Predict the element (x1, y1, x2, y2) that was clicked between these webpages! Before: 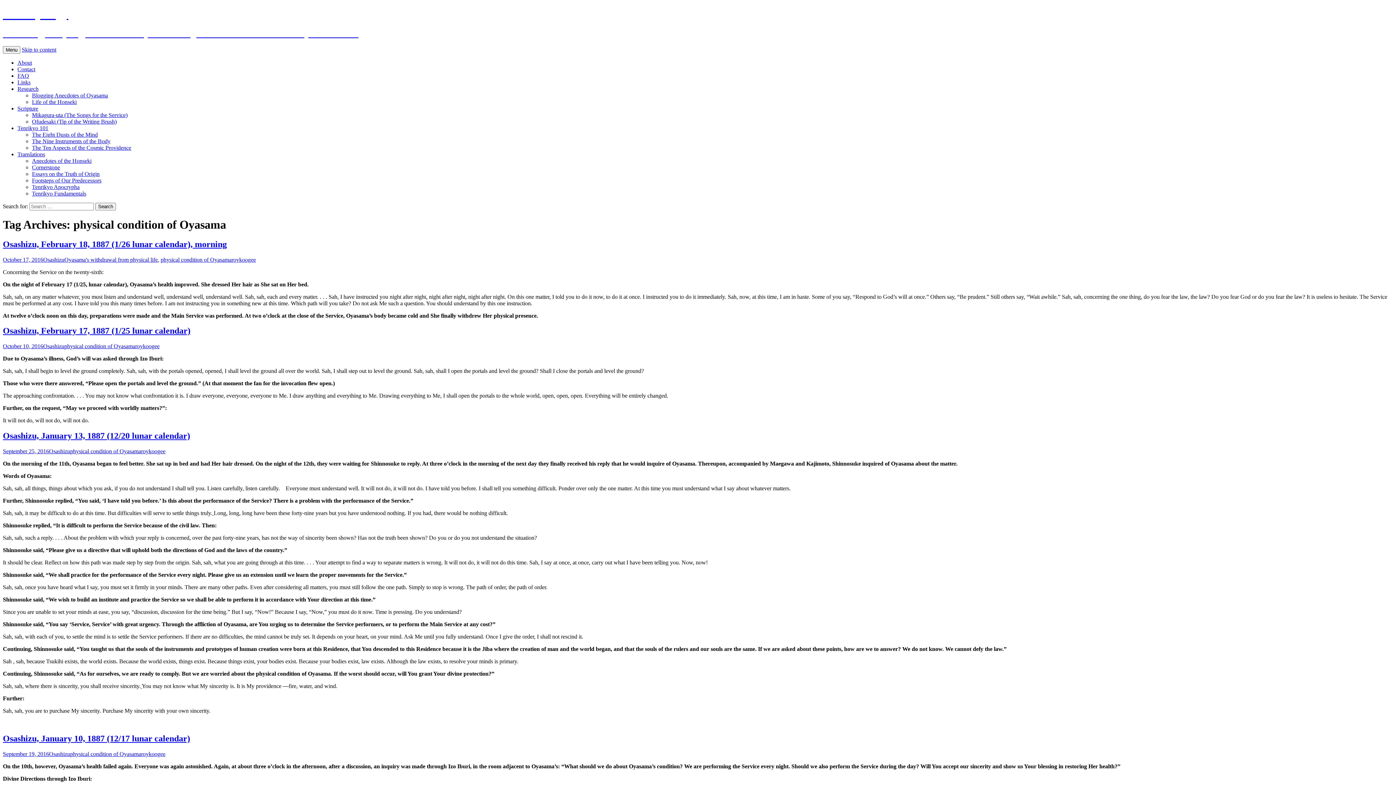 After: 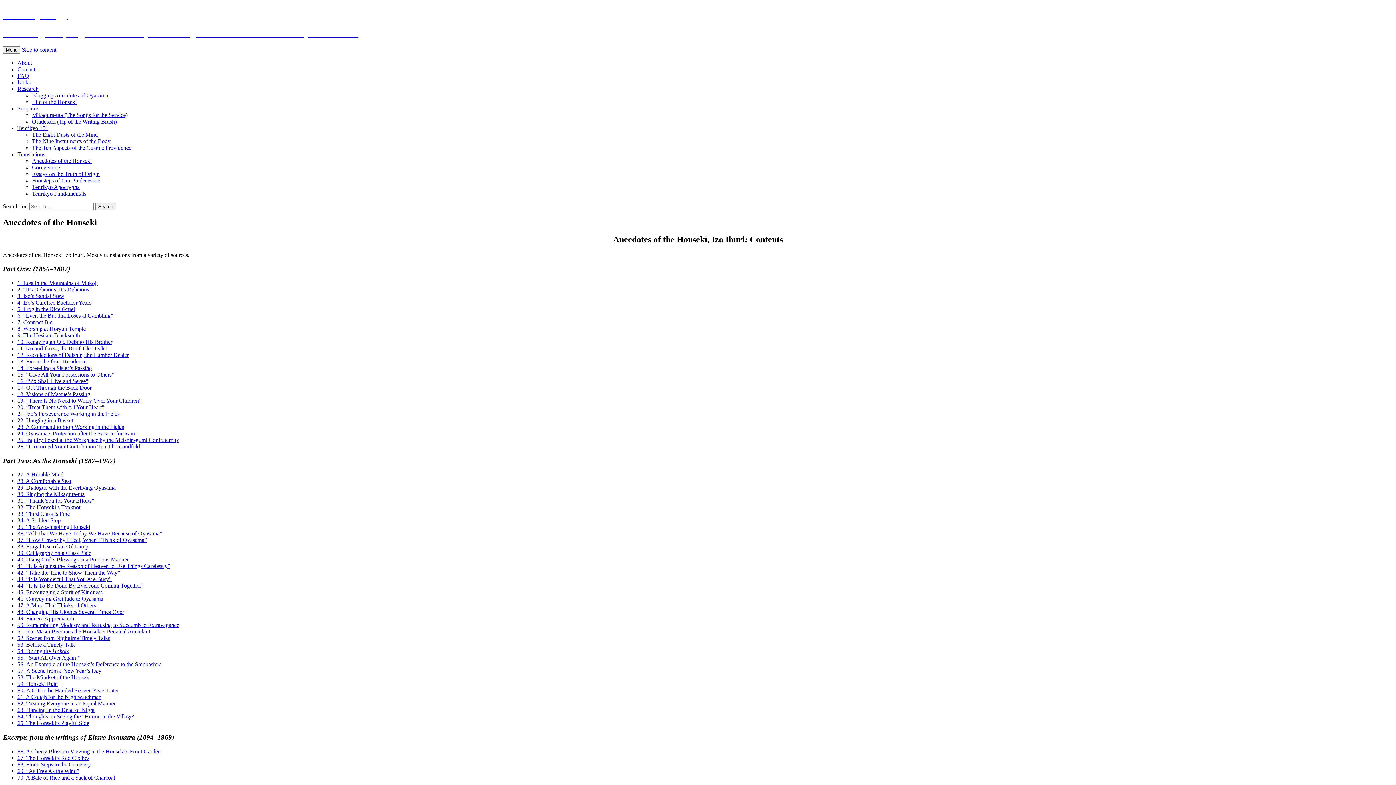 Action: bbox: (32, 157, 91, 163) label: Anecdotes of the Honseki